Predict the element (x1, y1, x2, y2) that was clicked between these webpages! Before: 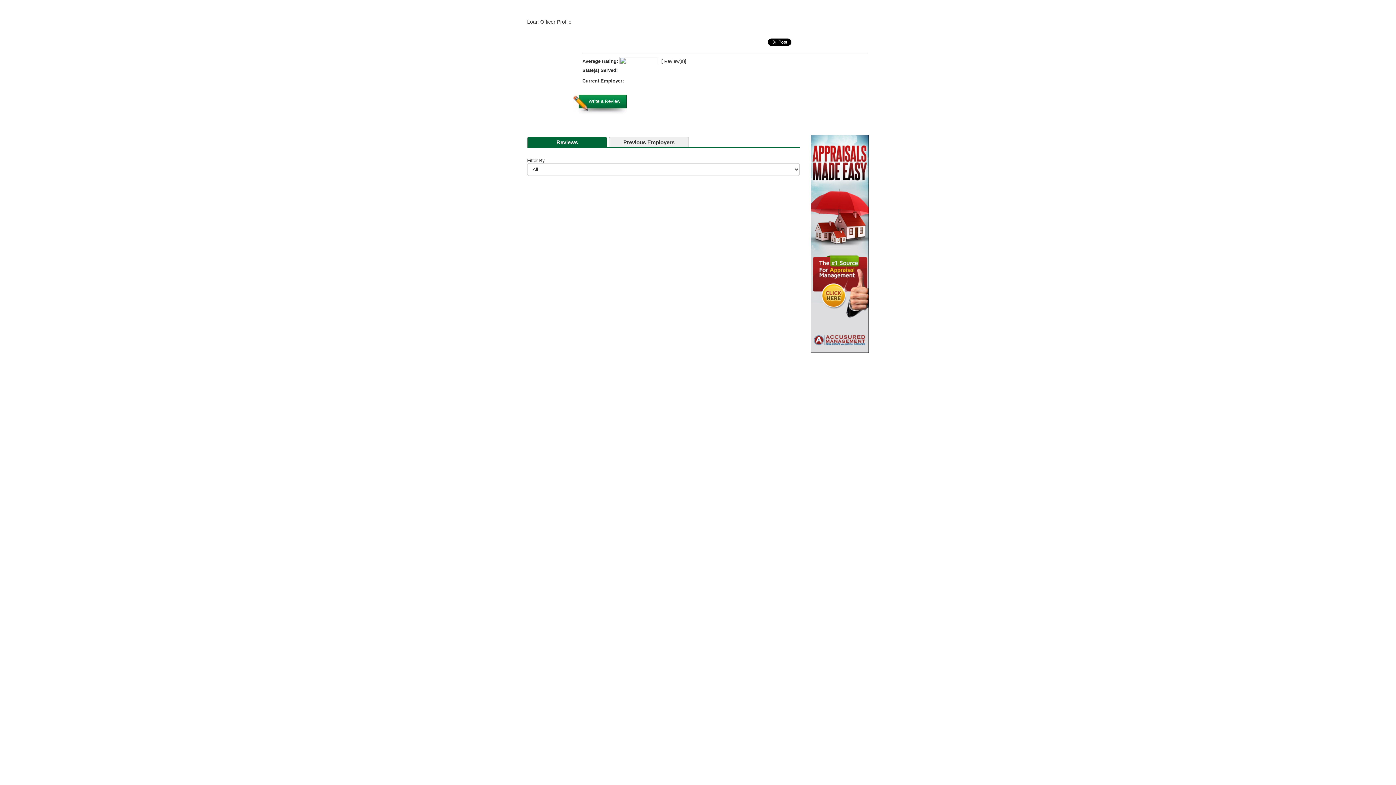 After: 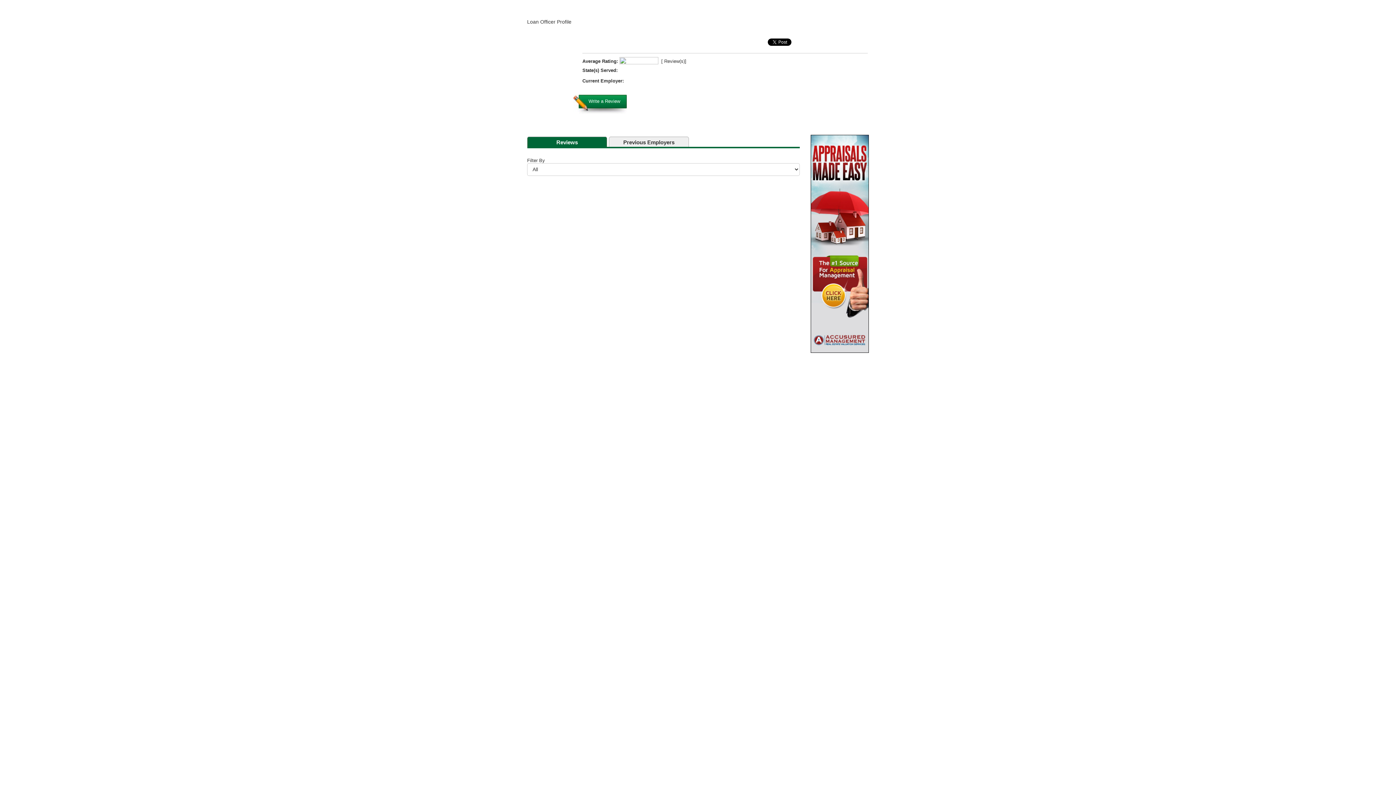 Action: label: Reviews bbox: (527, 136, 607, 146)